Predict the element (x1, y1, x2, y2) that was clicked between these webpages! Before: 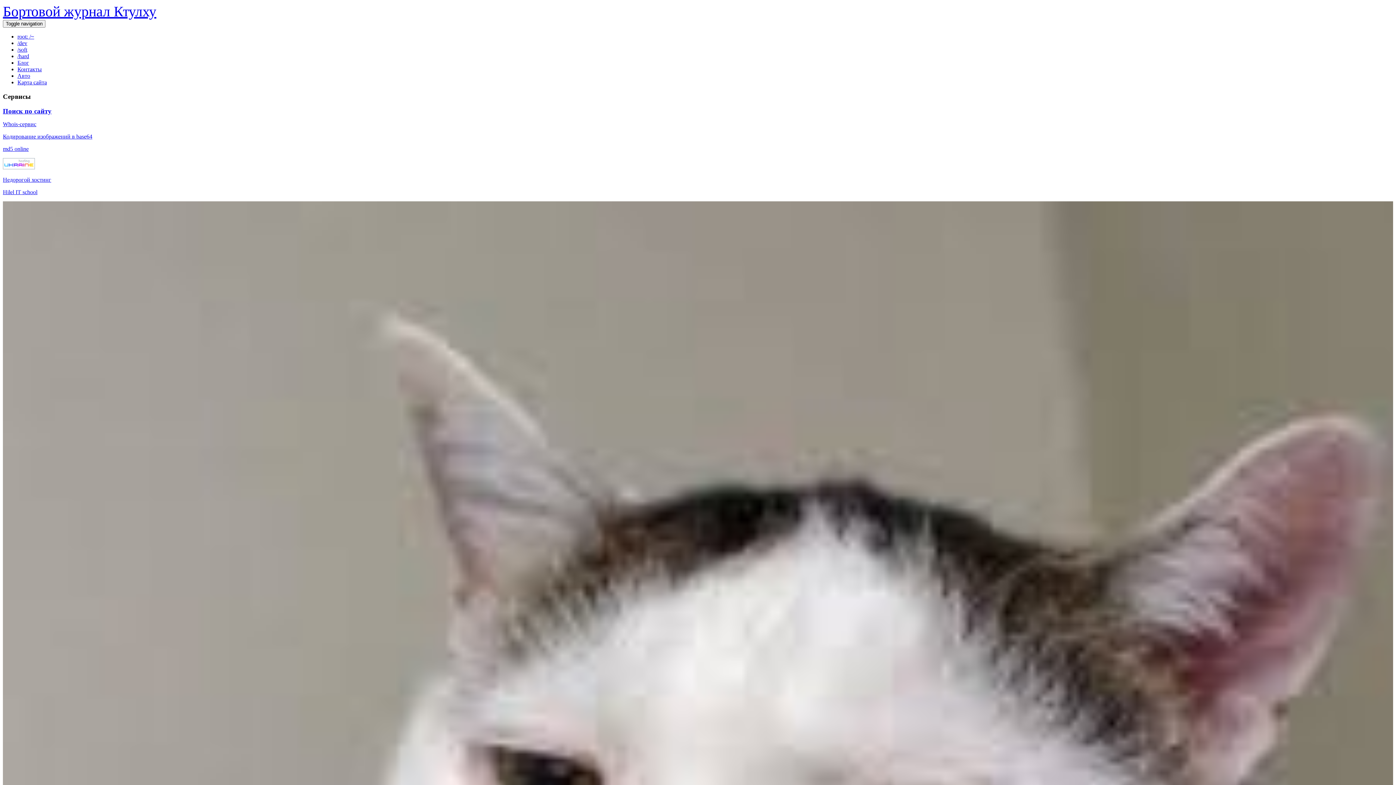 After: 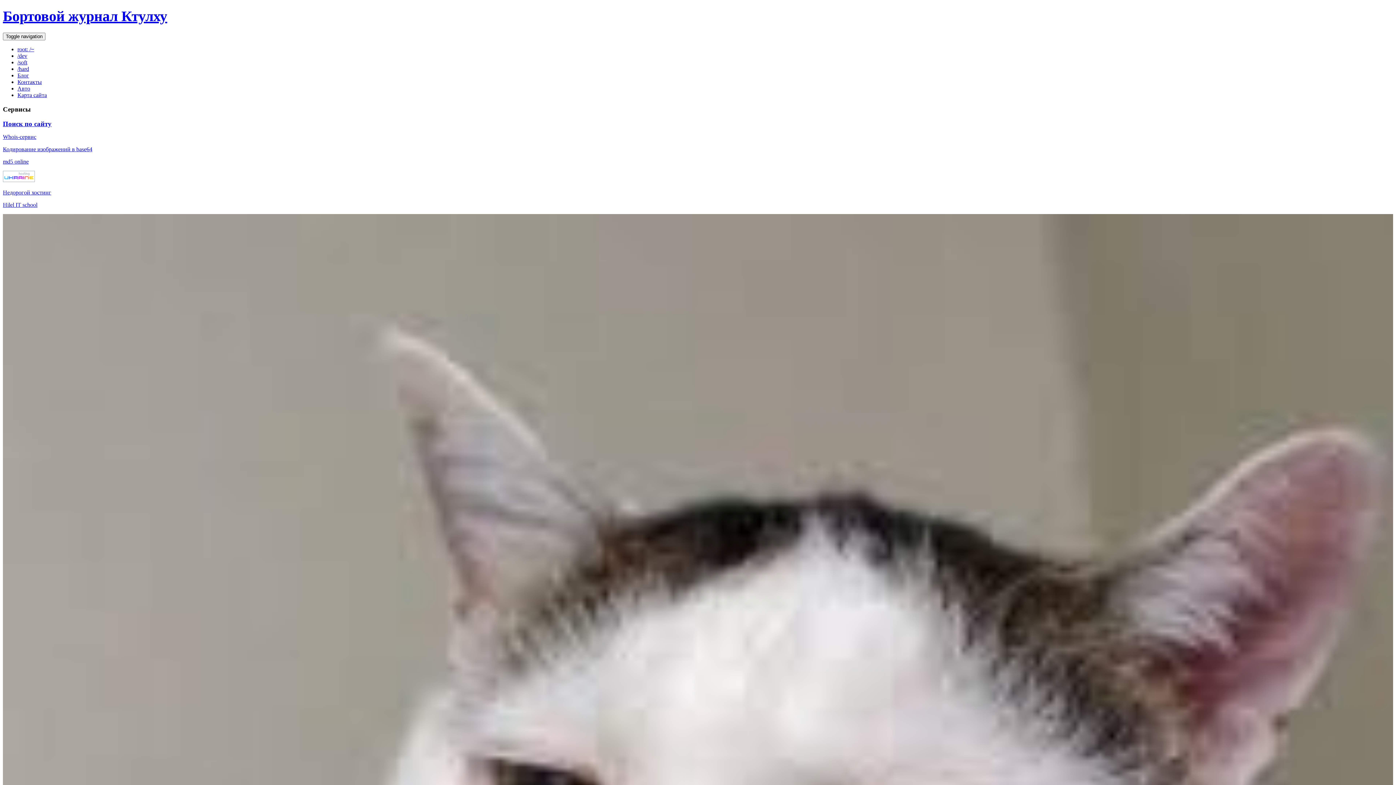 Action: bbox: (17, 33, 34, 39) label: root: /~